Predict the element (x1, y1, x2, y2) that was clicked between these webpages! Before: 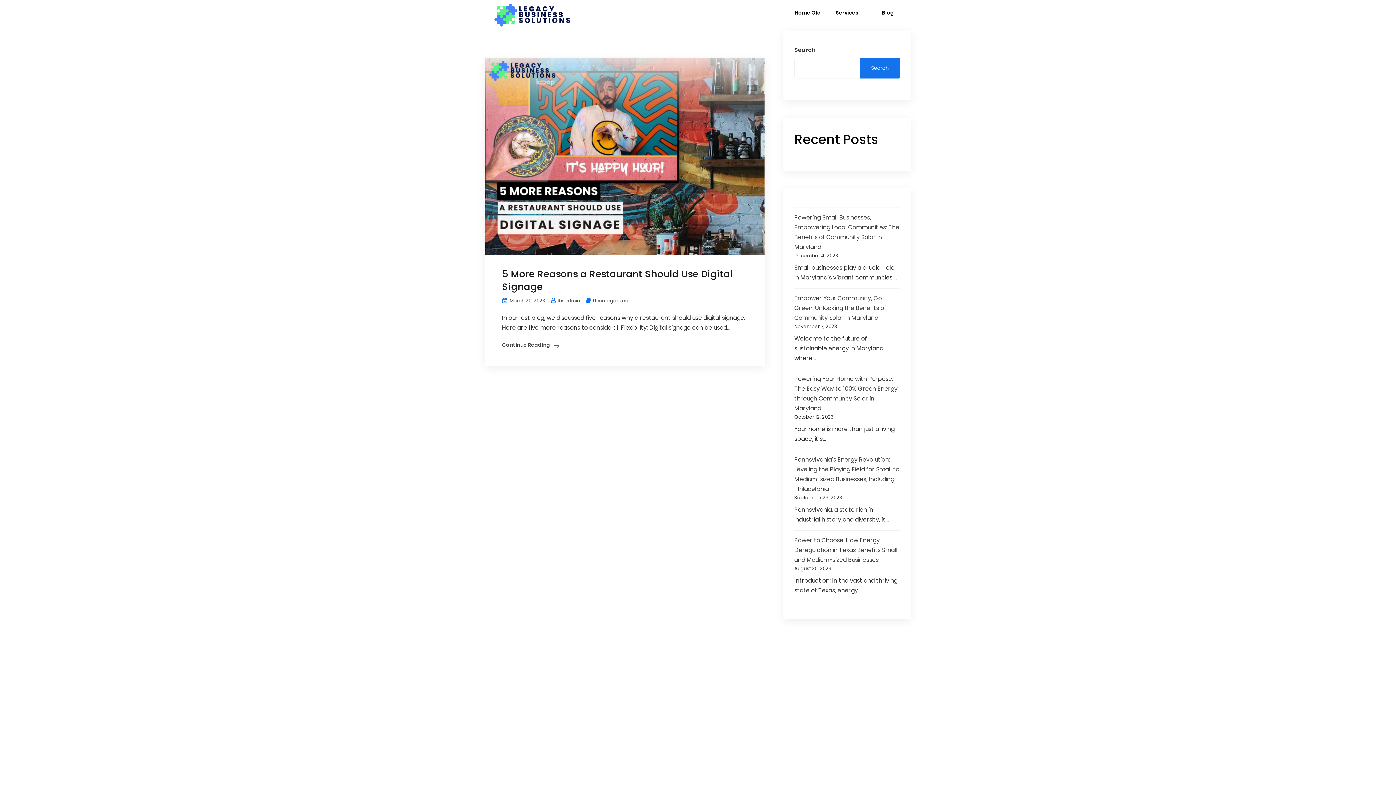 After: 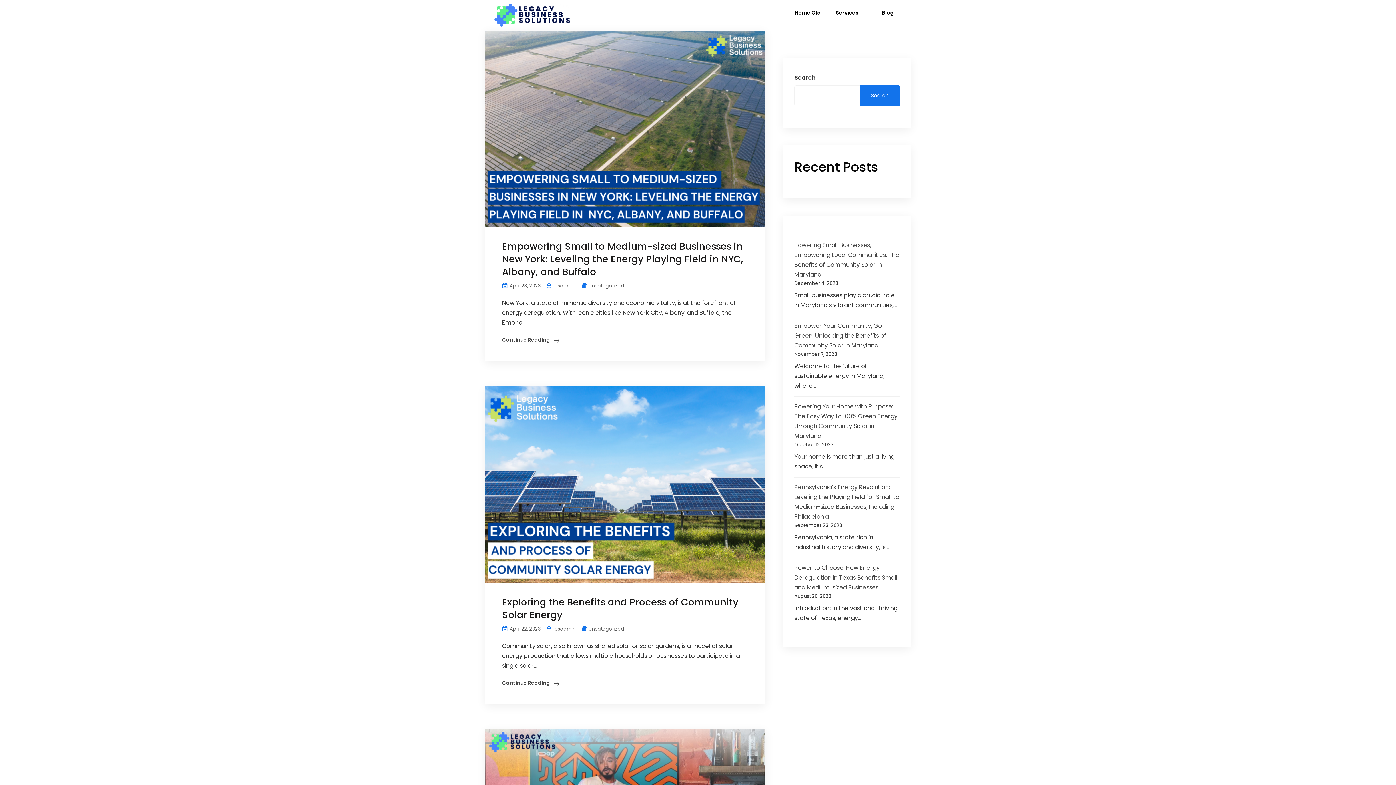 Action: bbox: (593, 297, 628, 304) label: Uncategorized